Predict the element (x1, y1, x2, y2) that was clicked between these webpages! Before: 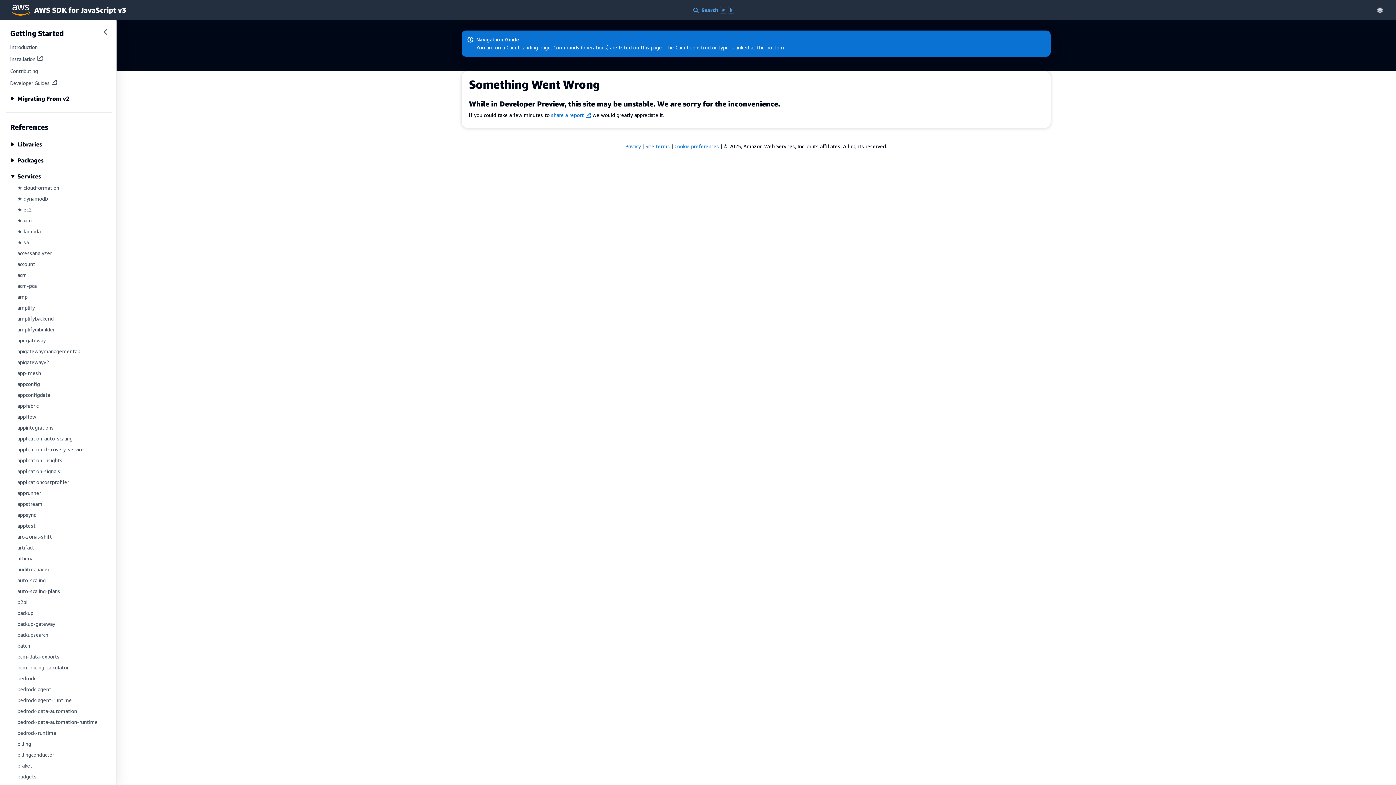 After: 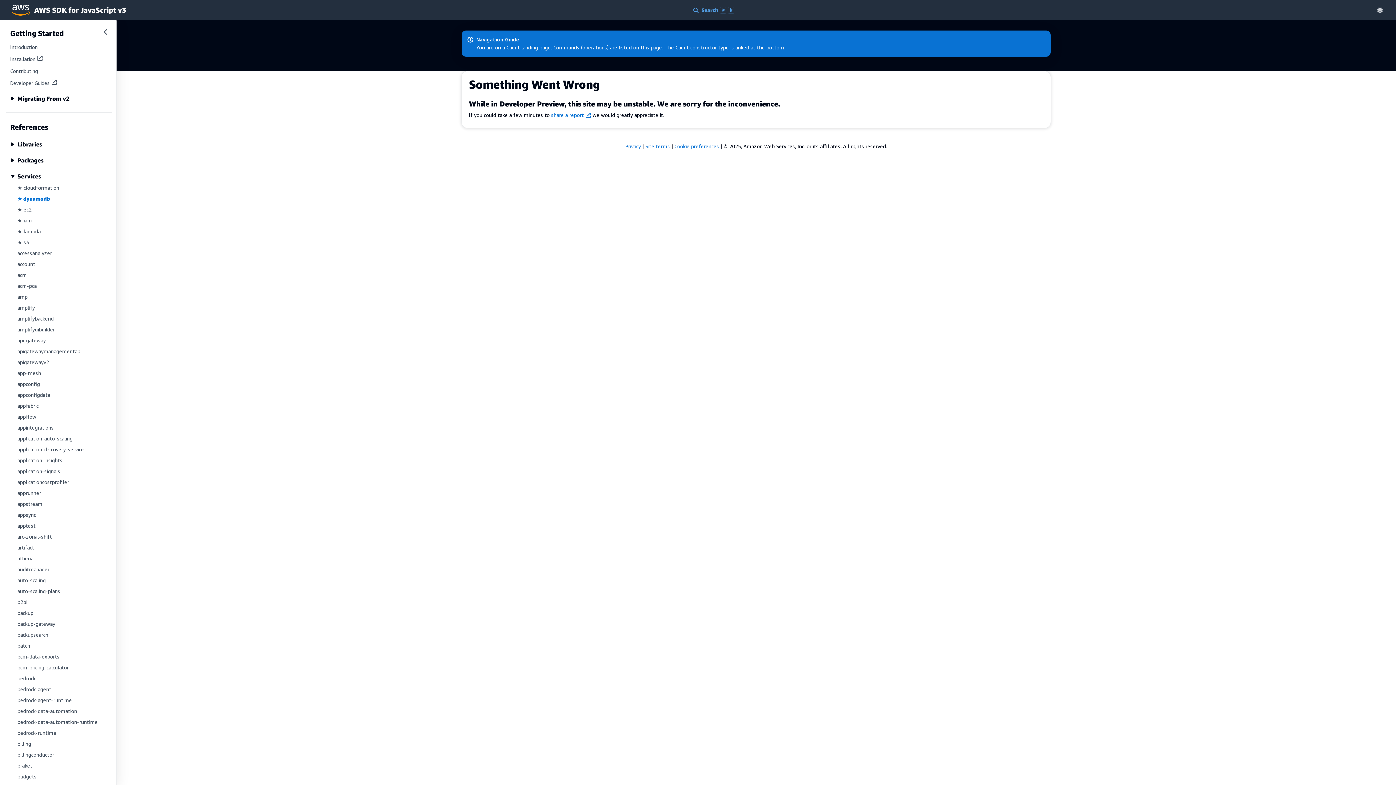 Action: bbox: (17, 195, 48, 201) label: ★ dynamodb